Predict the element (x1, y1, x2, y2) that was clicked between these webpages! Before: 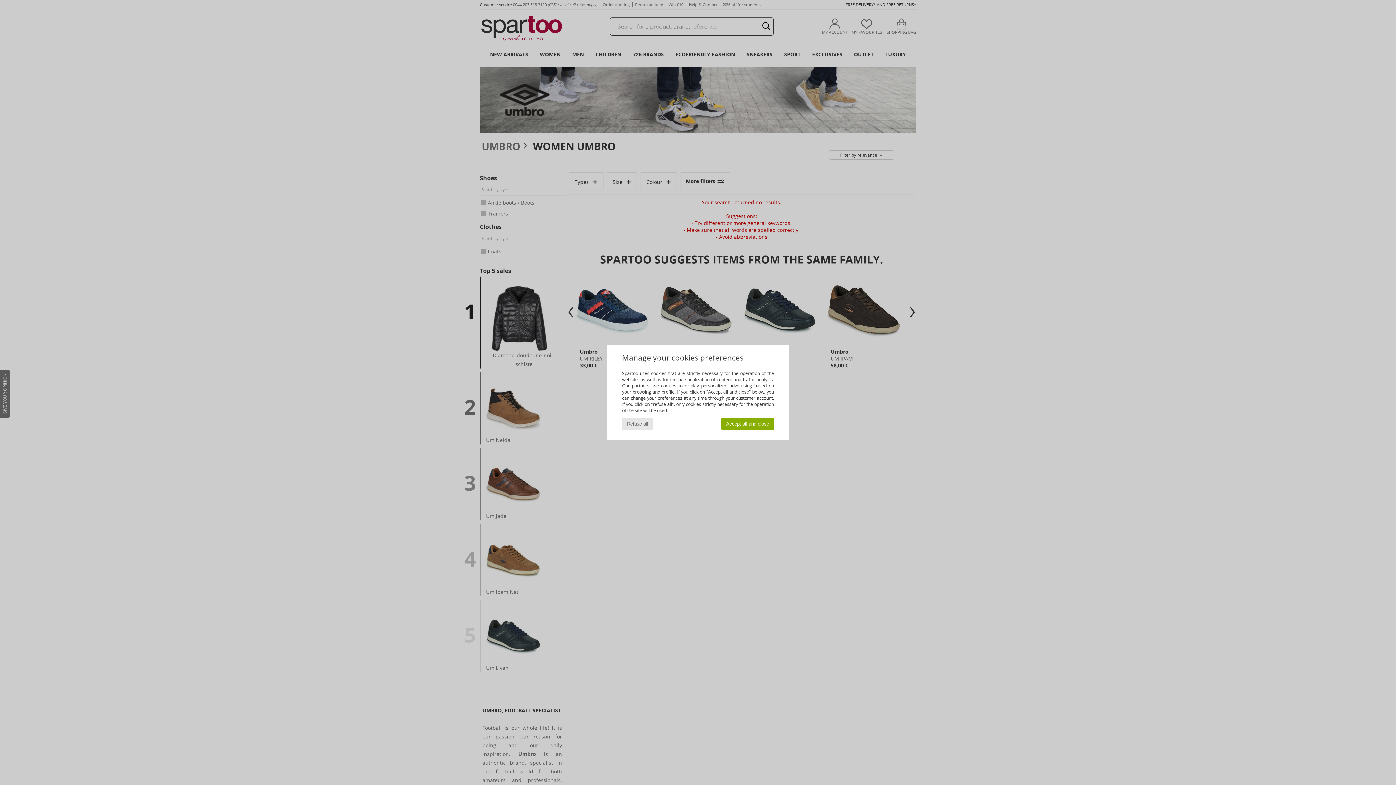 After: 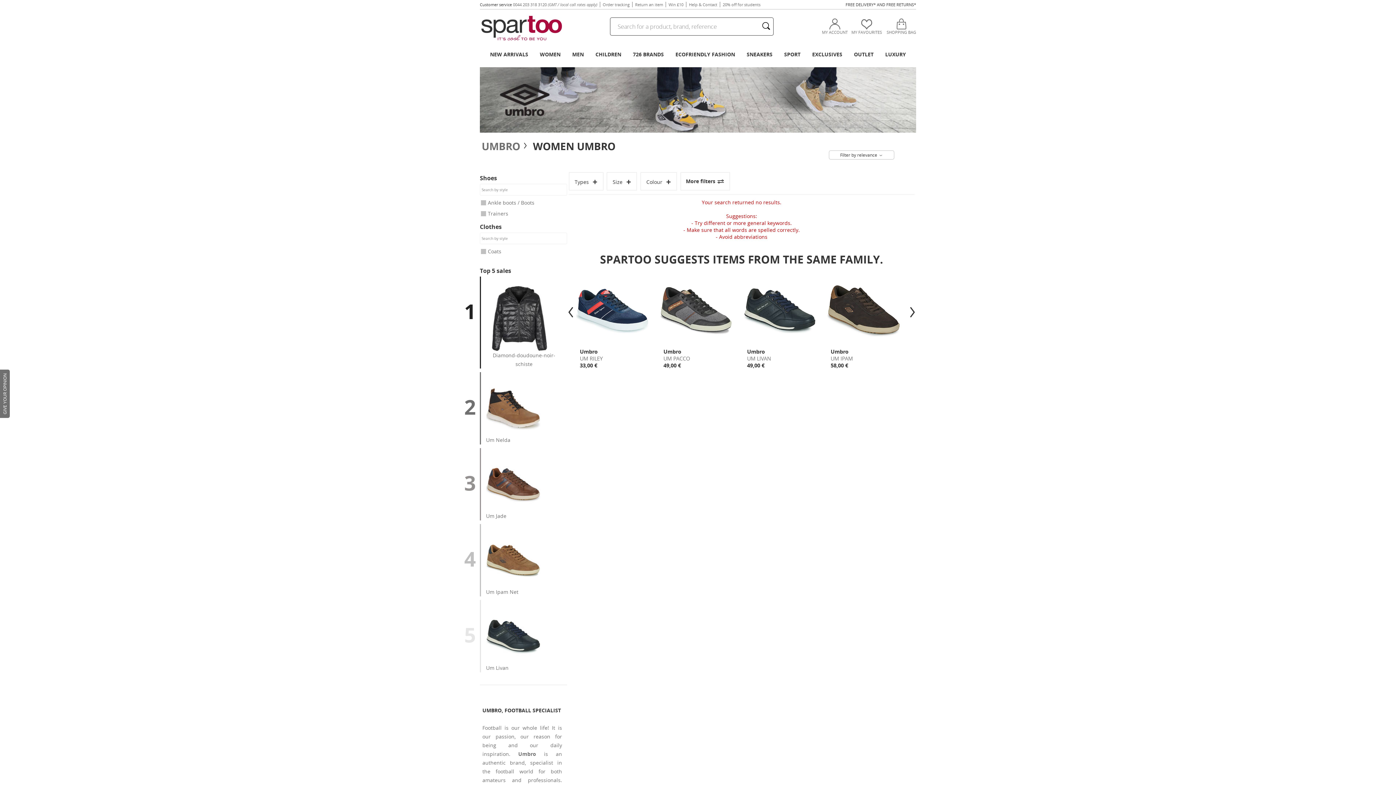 Action: bbox: (622, 418, 653, 430) label: Refuse all